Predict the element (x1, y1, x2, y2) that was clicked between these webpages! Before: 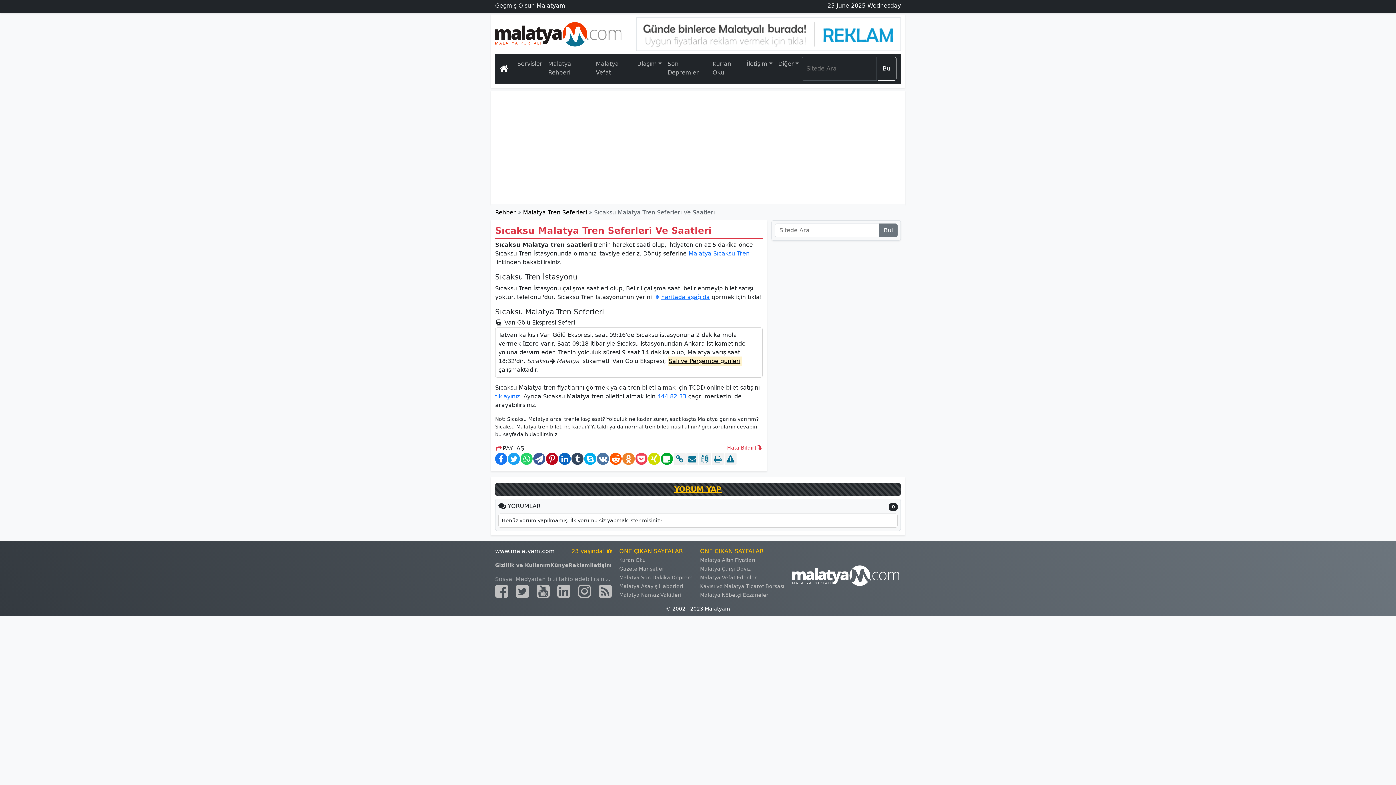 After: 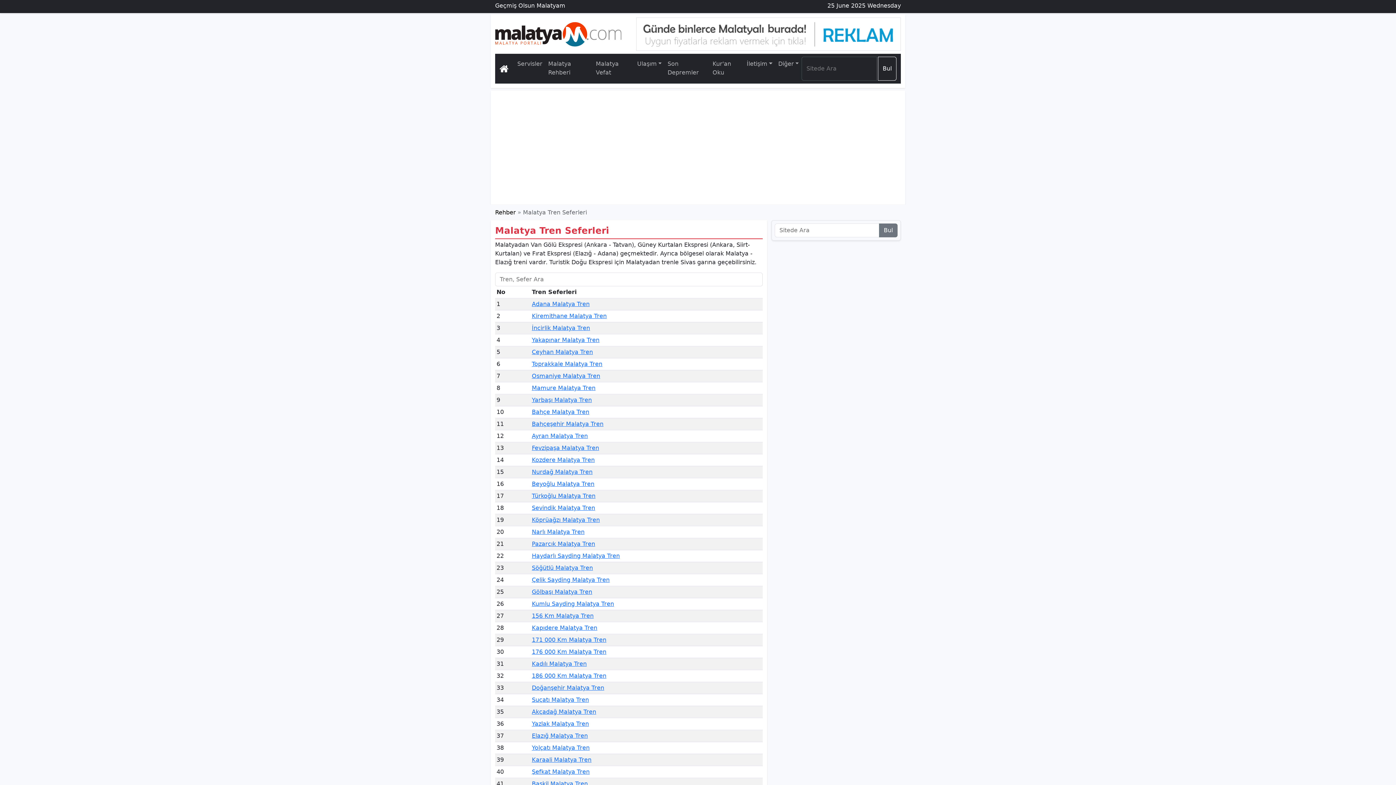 Action: label: Malatya Tren Seferleri bbox: (523, 208, 587, 217)